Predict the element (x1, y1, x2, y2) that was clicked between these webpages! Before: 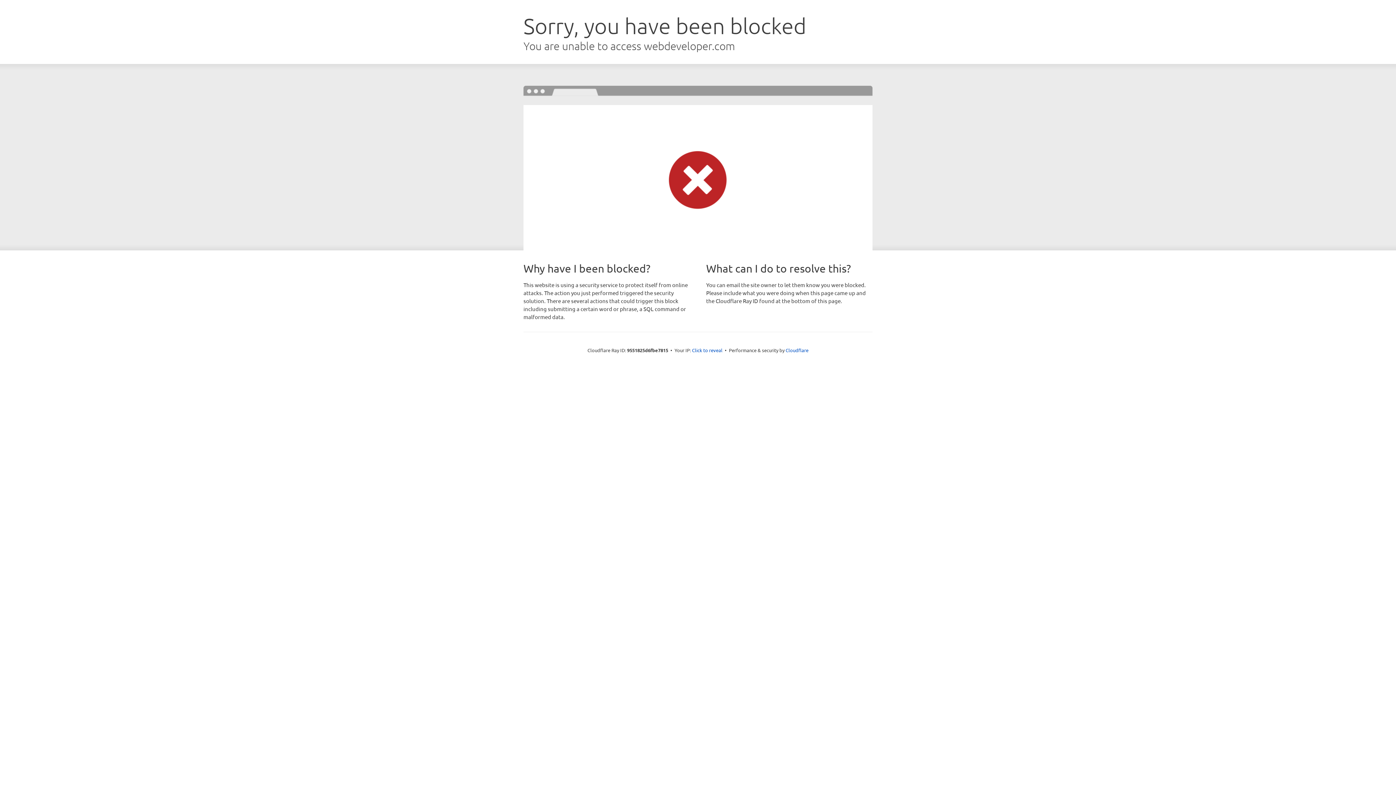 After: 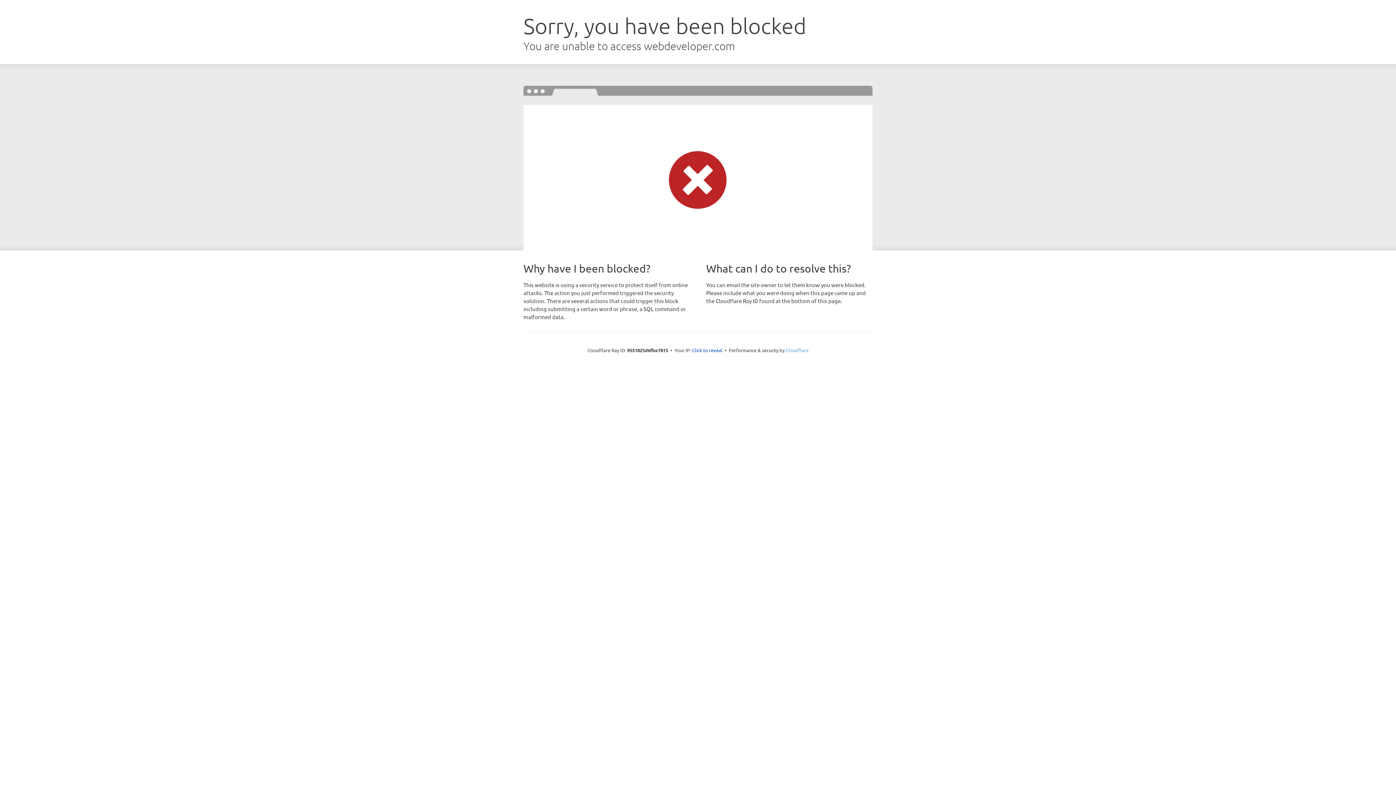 Action: bbox: (785, 347, 808, 353) label: Cloudflare